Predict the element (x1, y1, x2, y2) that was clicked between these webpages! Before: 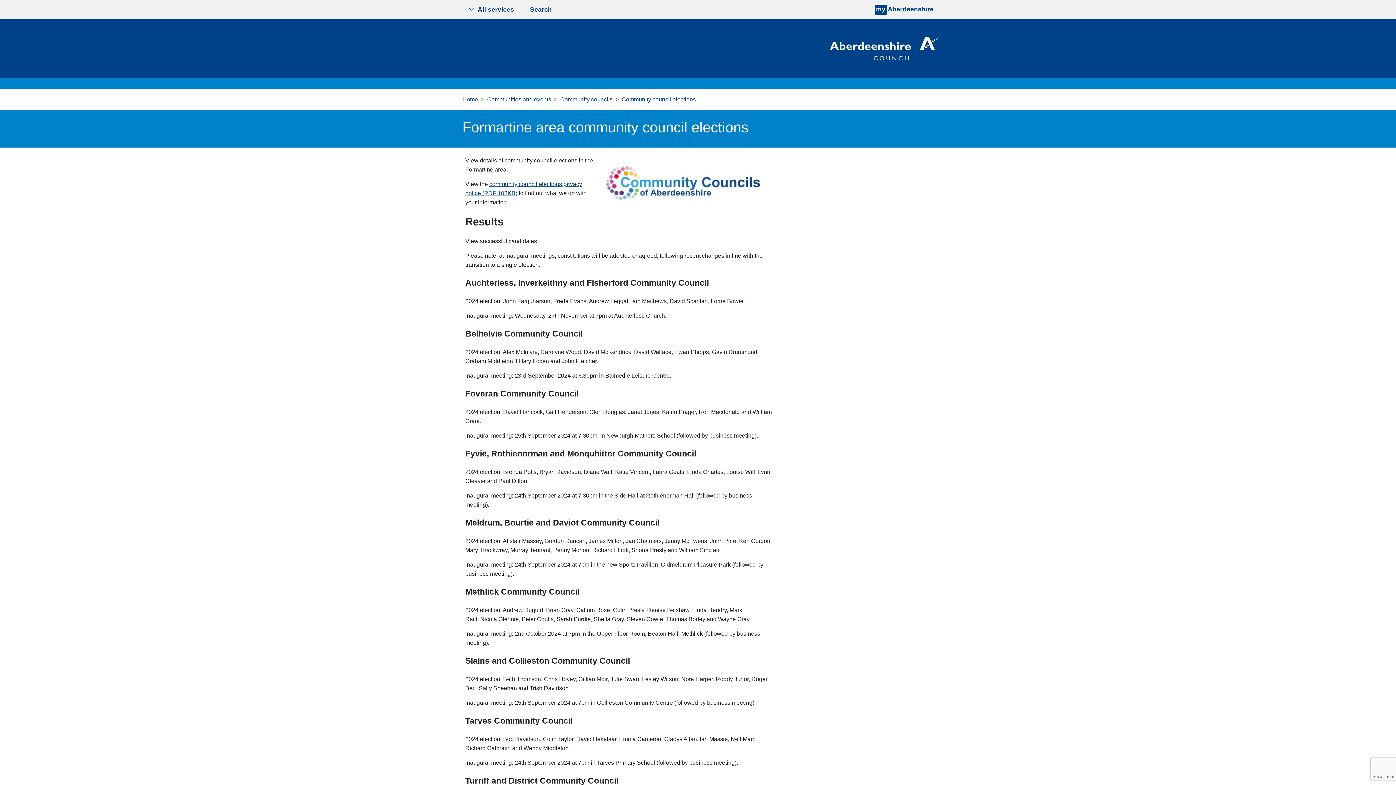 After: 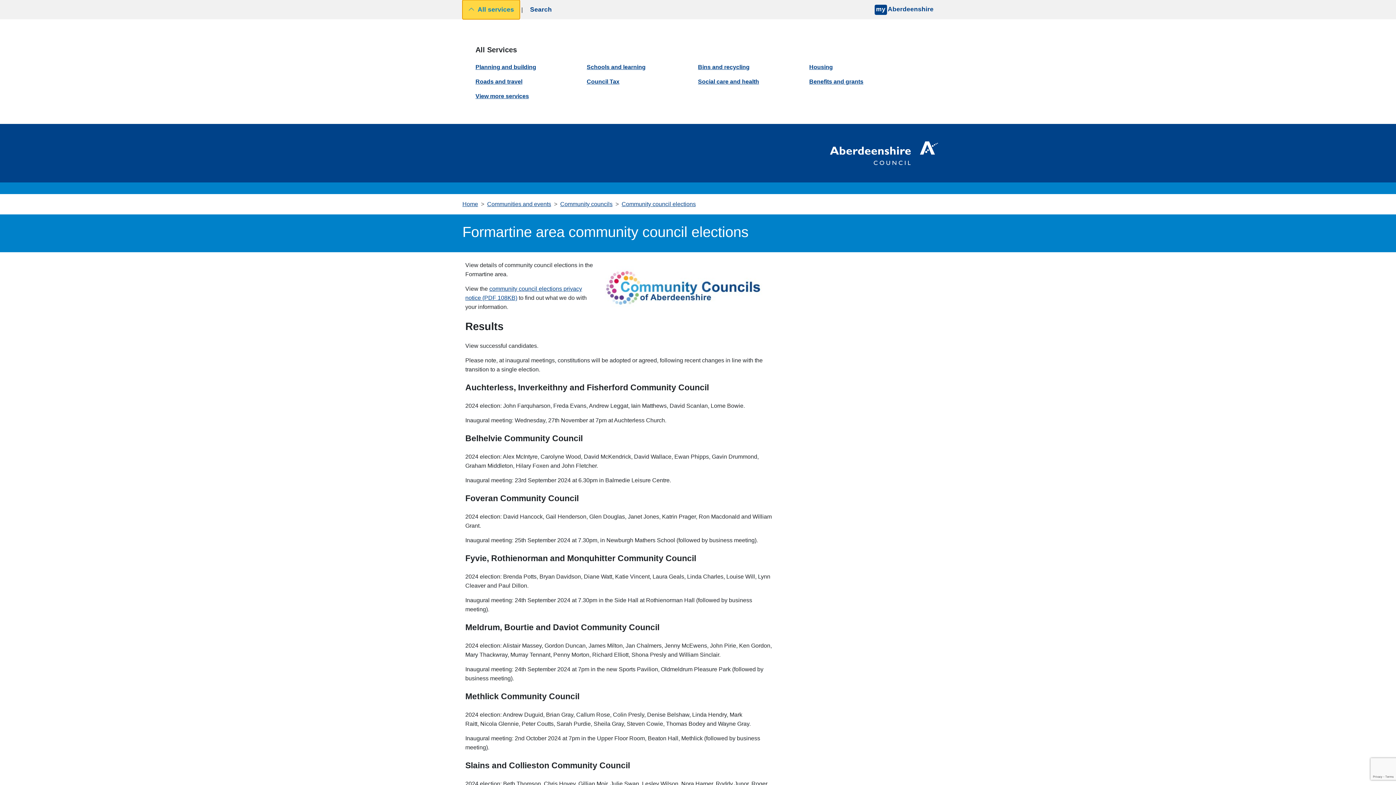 Action: bbox: (462, 0, 520, 19) label: Show the all services menu